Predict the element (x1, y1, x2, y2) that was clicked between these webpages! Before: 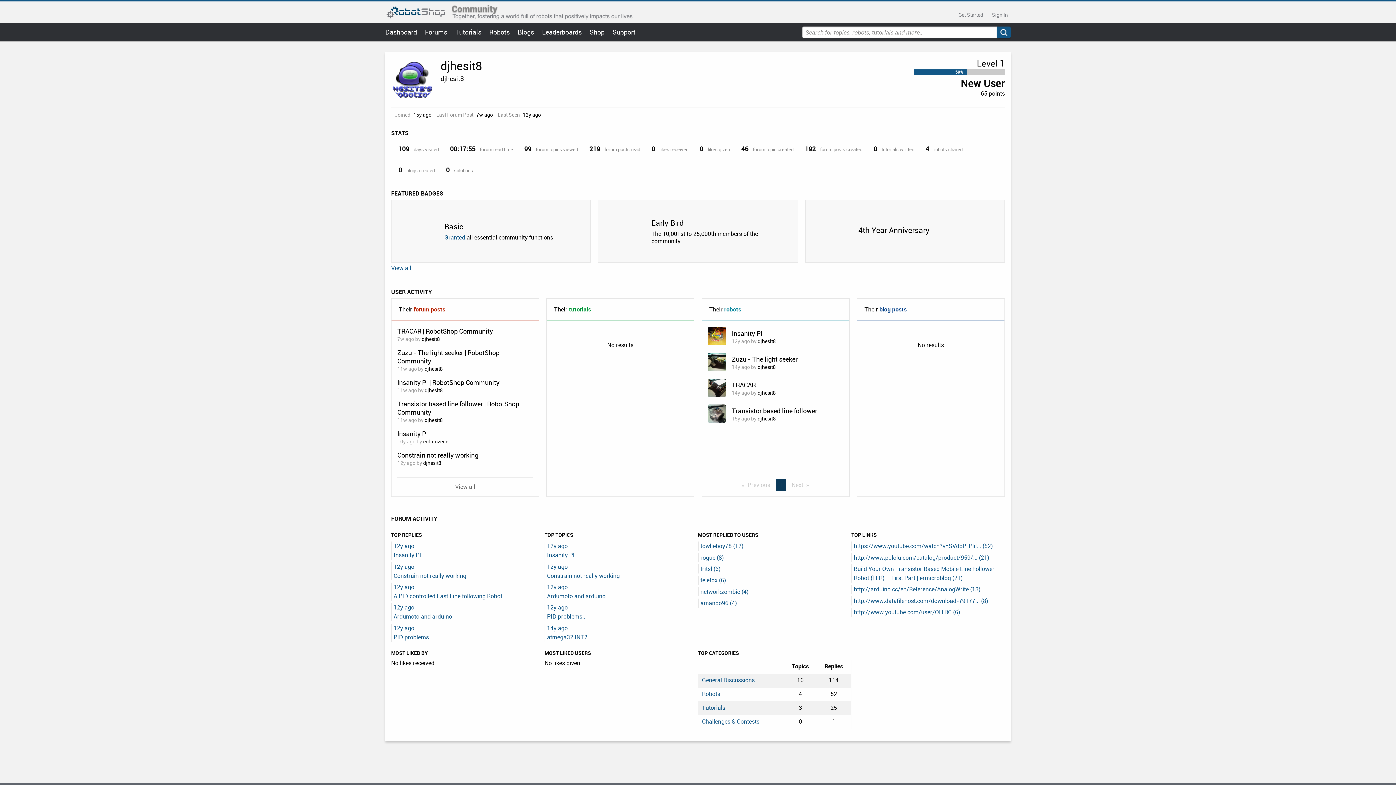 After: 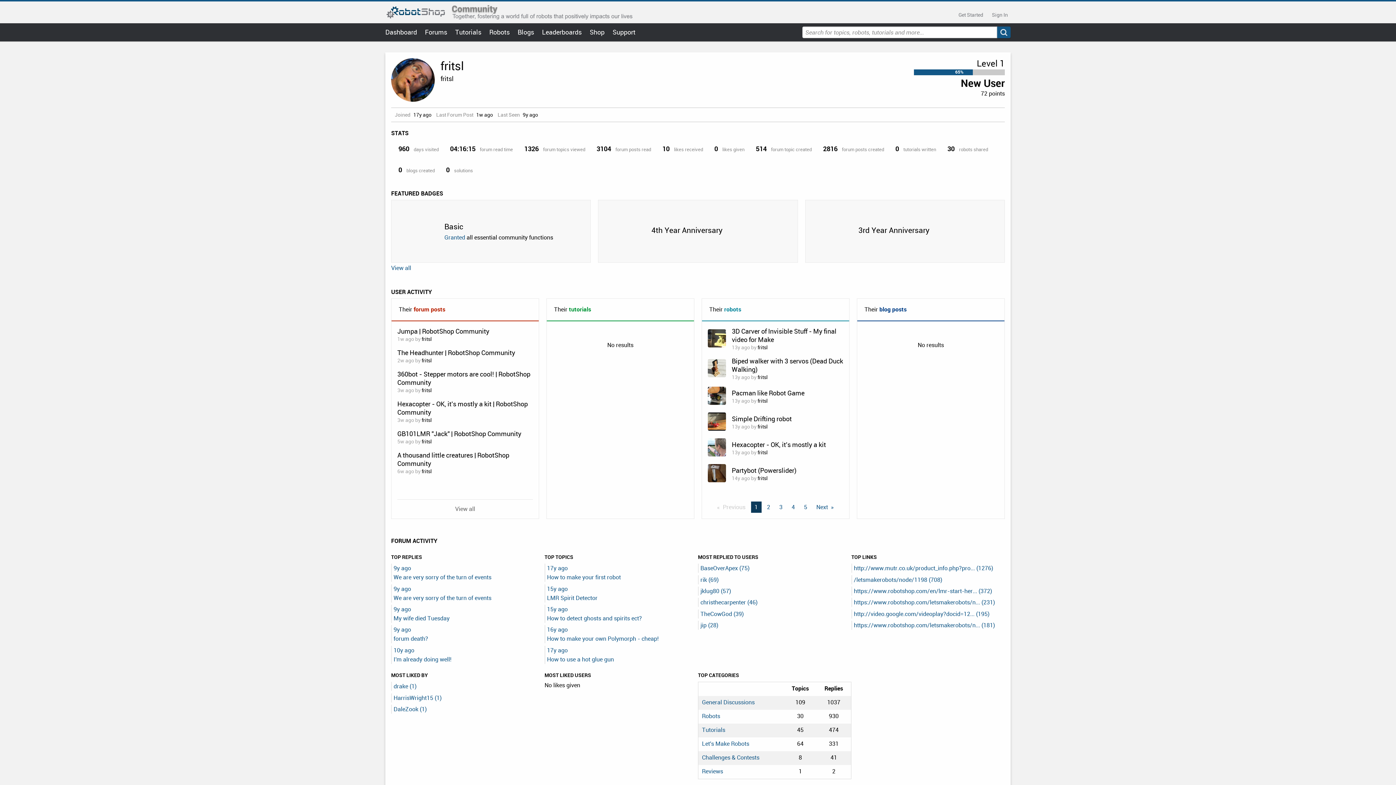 Action: label: fritsl (6) bbox: (700, 565, 720, 572)